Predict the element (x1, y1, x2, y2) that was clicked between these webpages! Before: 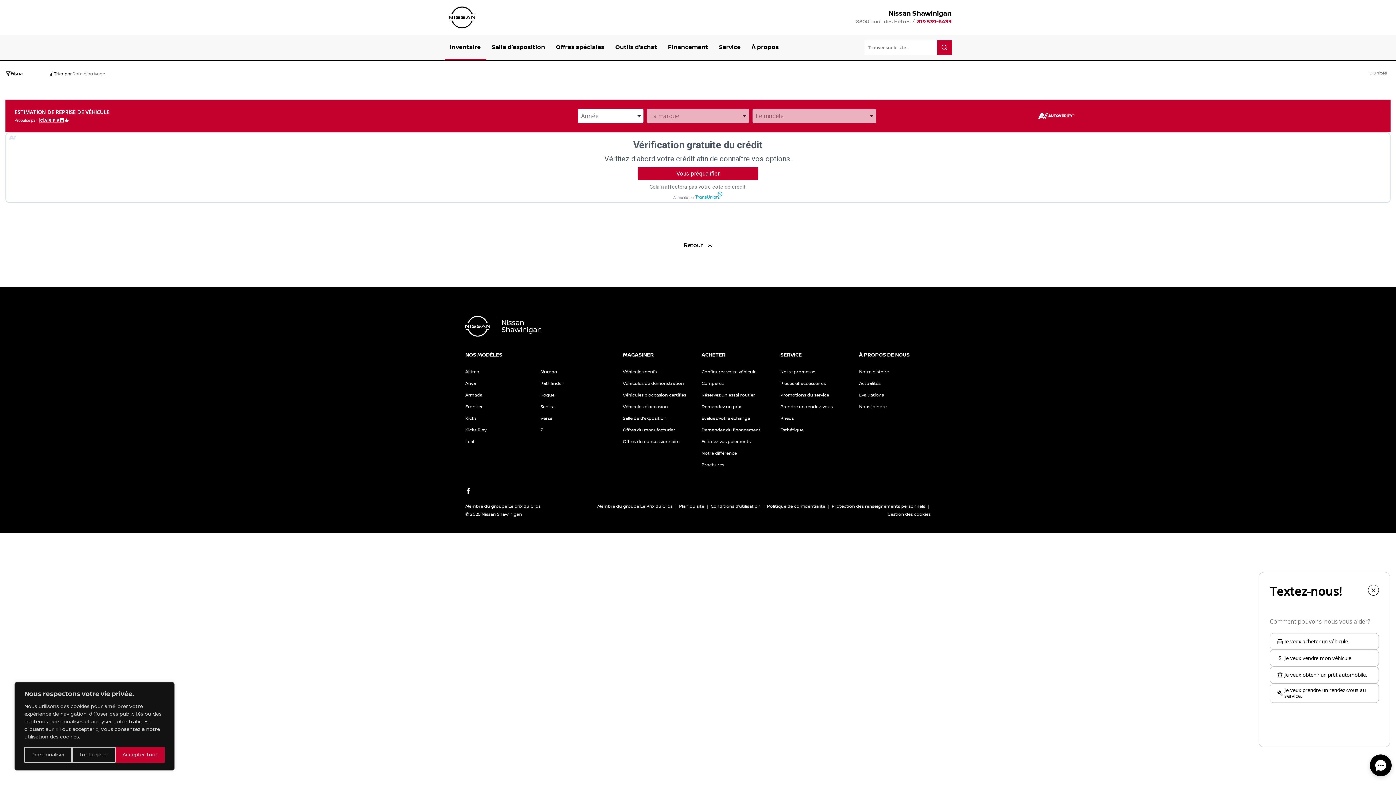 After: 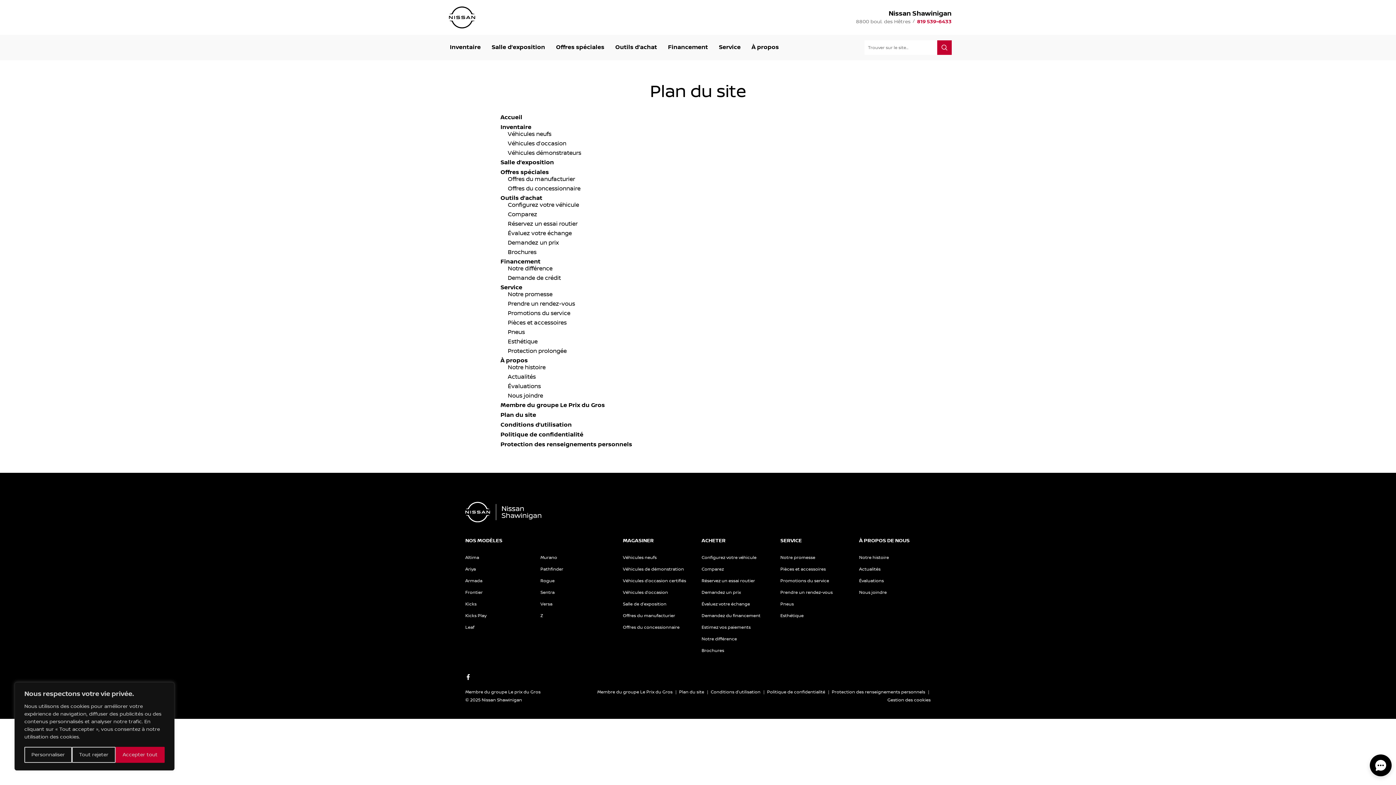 Action: label: Plan du site bbox: (679, 503, 704, 509)